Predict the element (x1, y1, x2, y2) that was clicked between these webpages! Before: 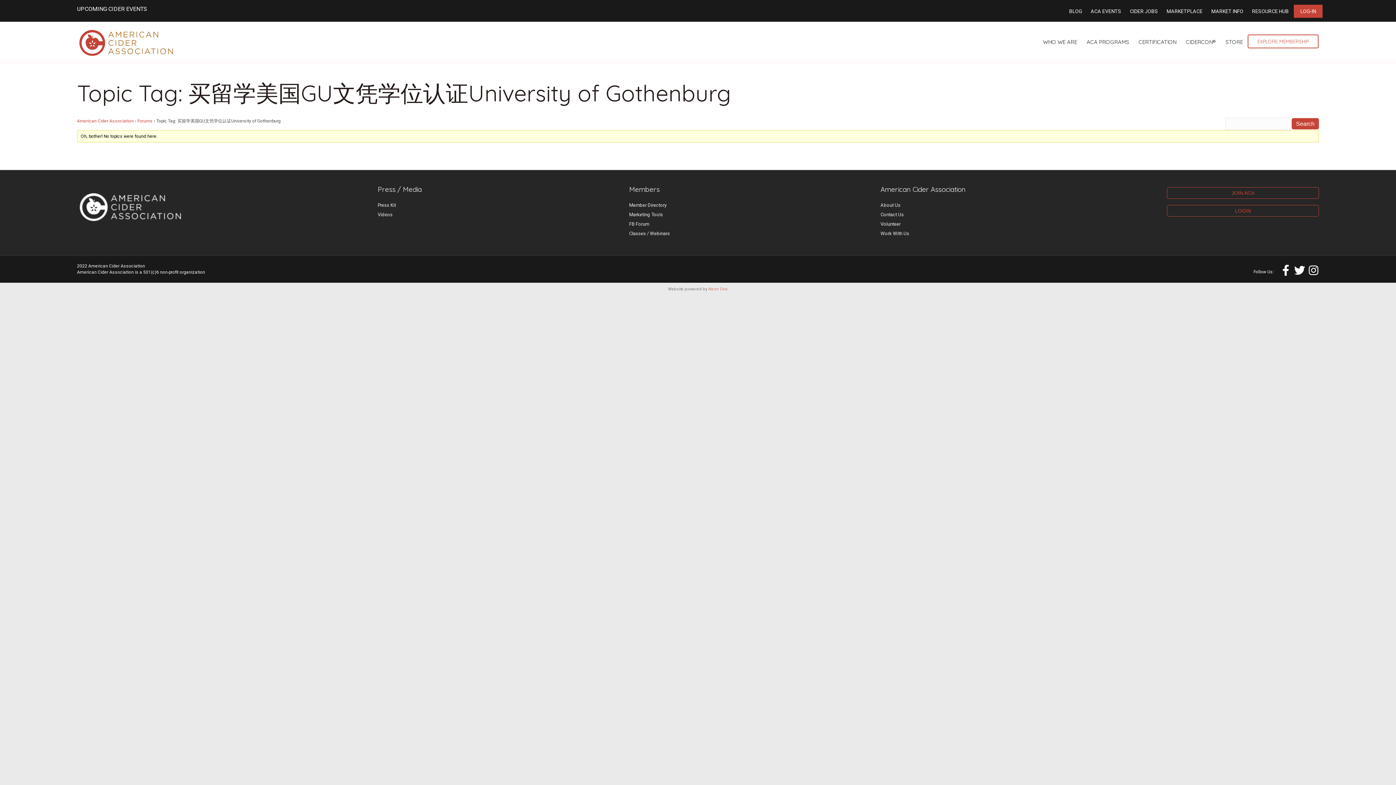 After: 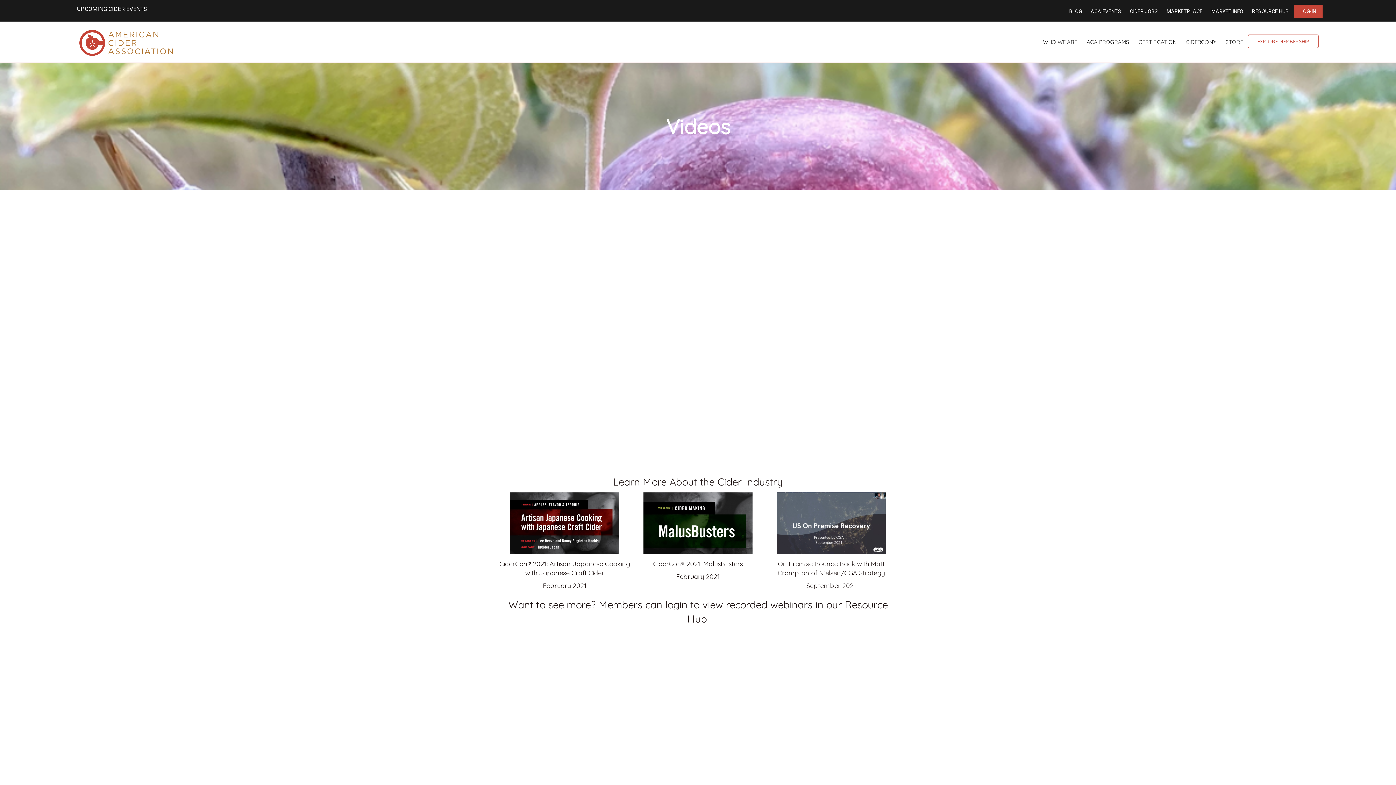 Action: bbox: (377, 212, 392, 217) label: Videos